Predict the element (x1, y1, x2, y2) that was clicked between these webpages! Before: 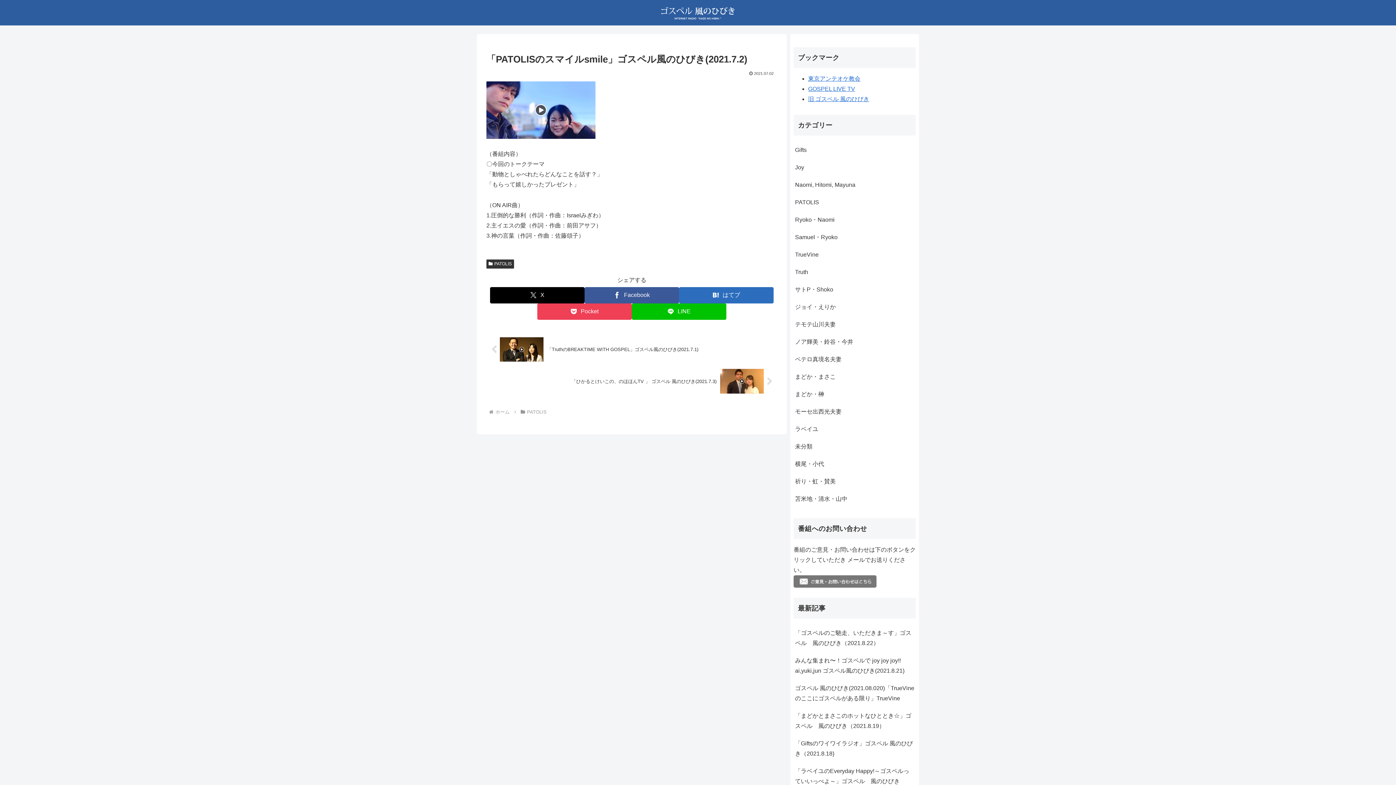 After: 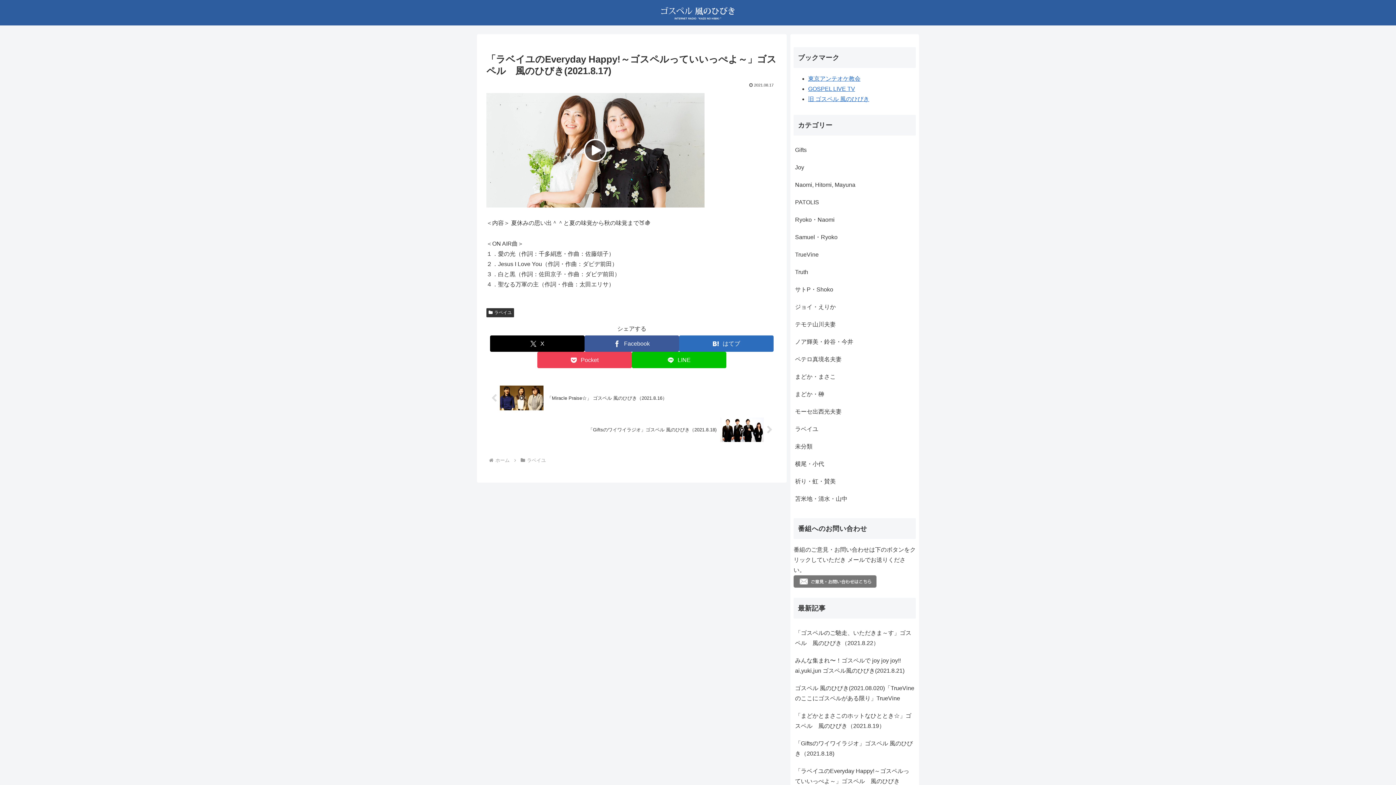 Action: label: 「ラベイユのEveryday Happy!～ゴスペルっていいっぺよ～」ゴスペル　風のひびき(2021.8.17) bbox: (793, 763, 916, 800)